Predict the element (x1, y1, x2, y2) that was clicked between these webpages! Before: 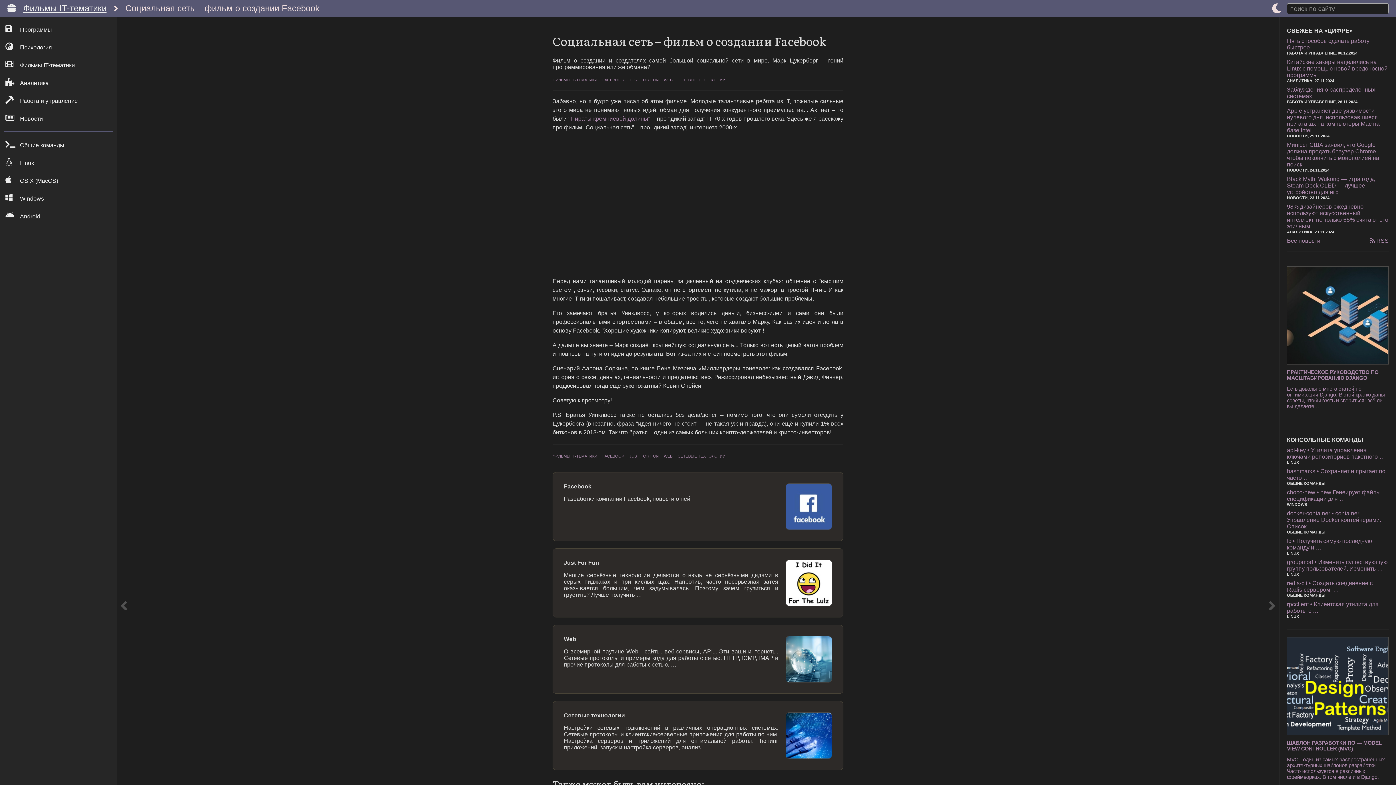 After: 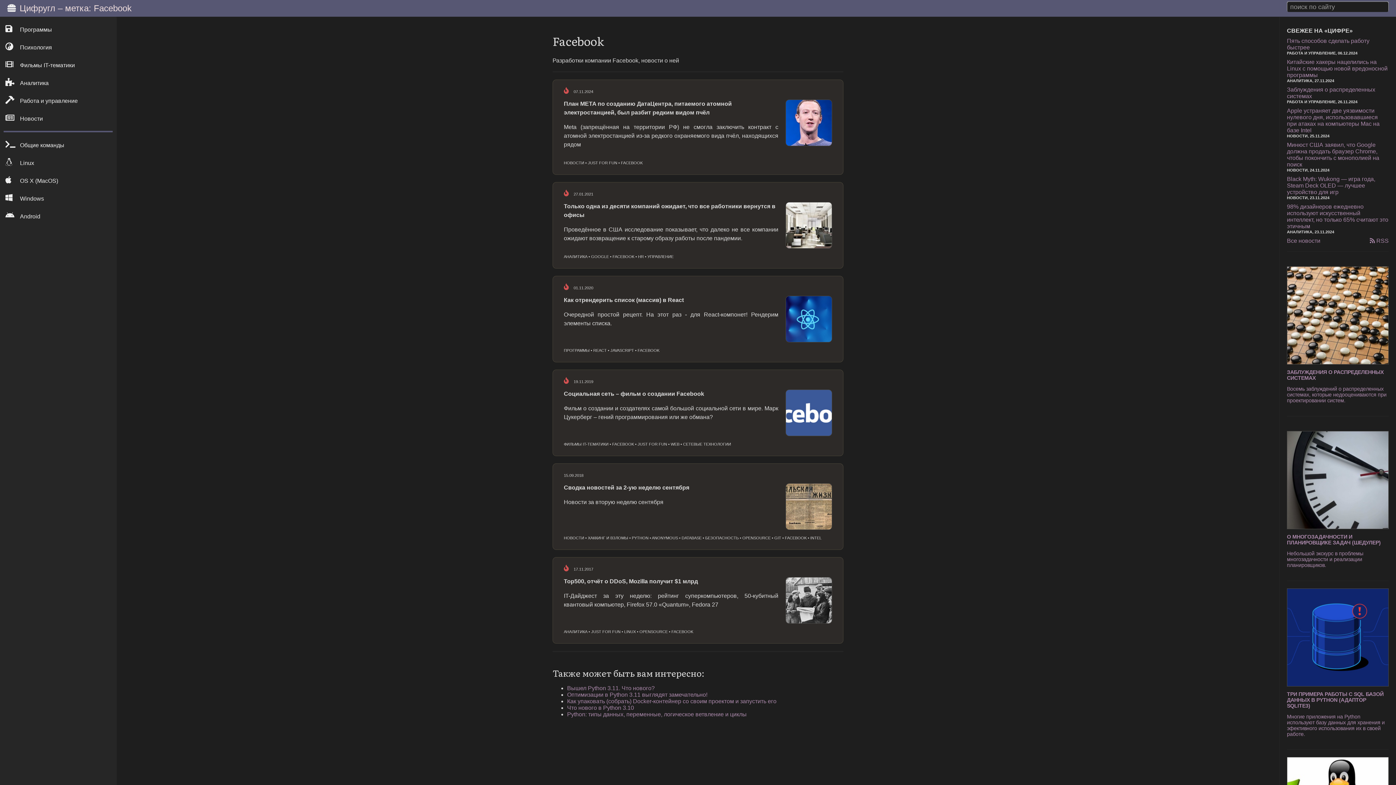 Action: label: Facebook

Разработки компании Facebook, новости о ней bbox: (552, 472, 843, 541)